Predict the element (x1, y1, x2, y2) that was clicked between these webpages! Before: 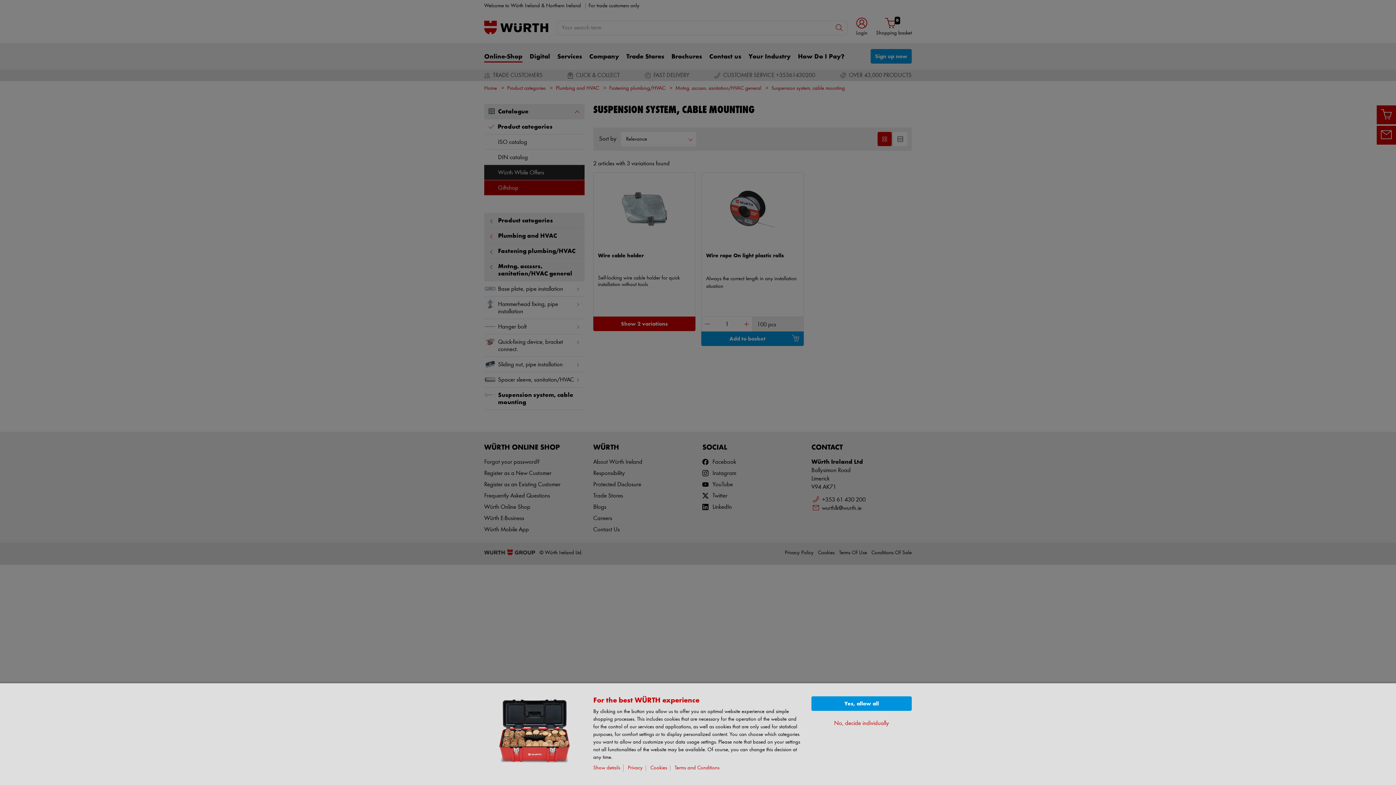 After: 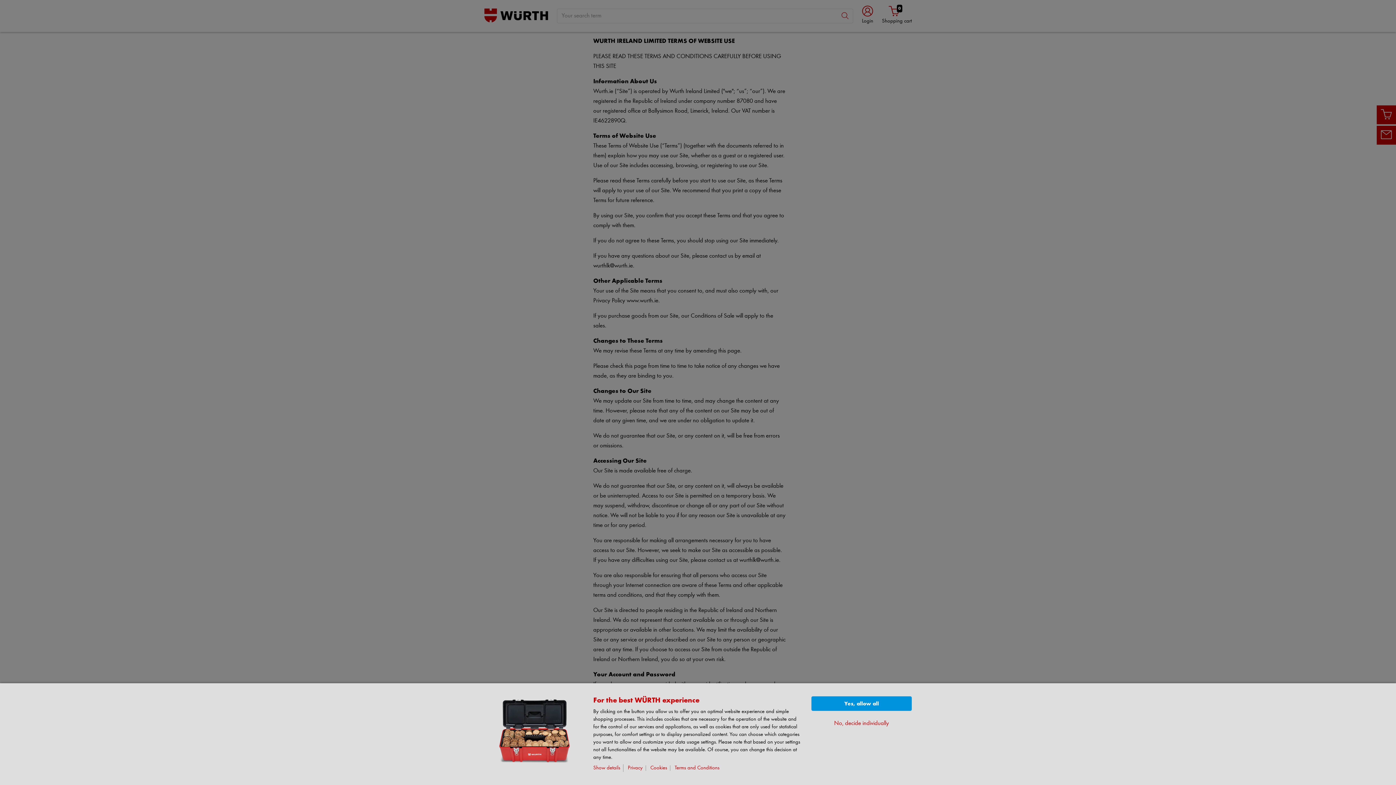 Action: bbox: (674, 765, 722, 771) label: Terms and Conditions